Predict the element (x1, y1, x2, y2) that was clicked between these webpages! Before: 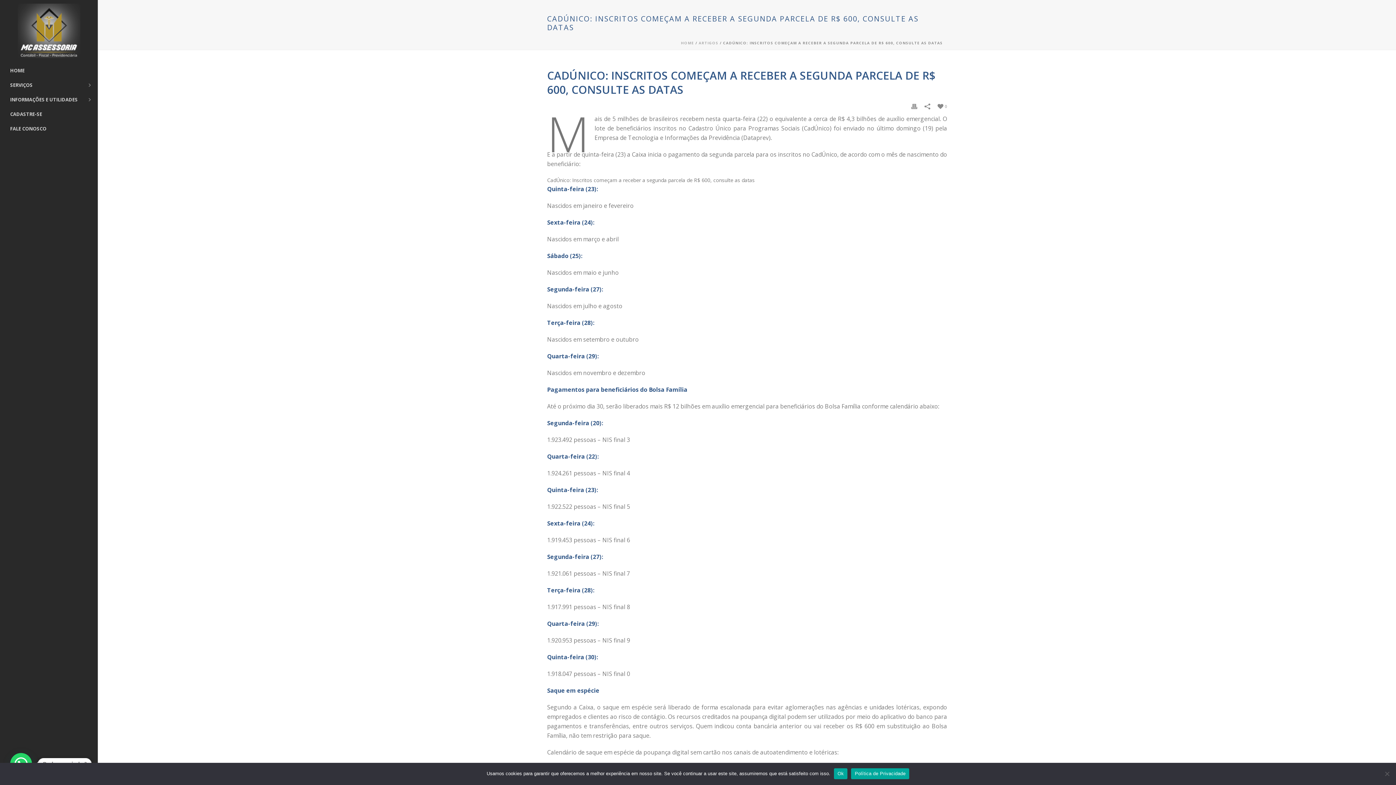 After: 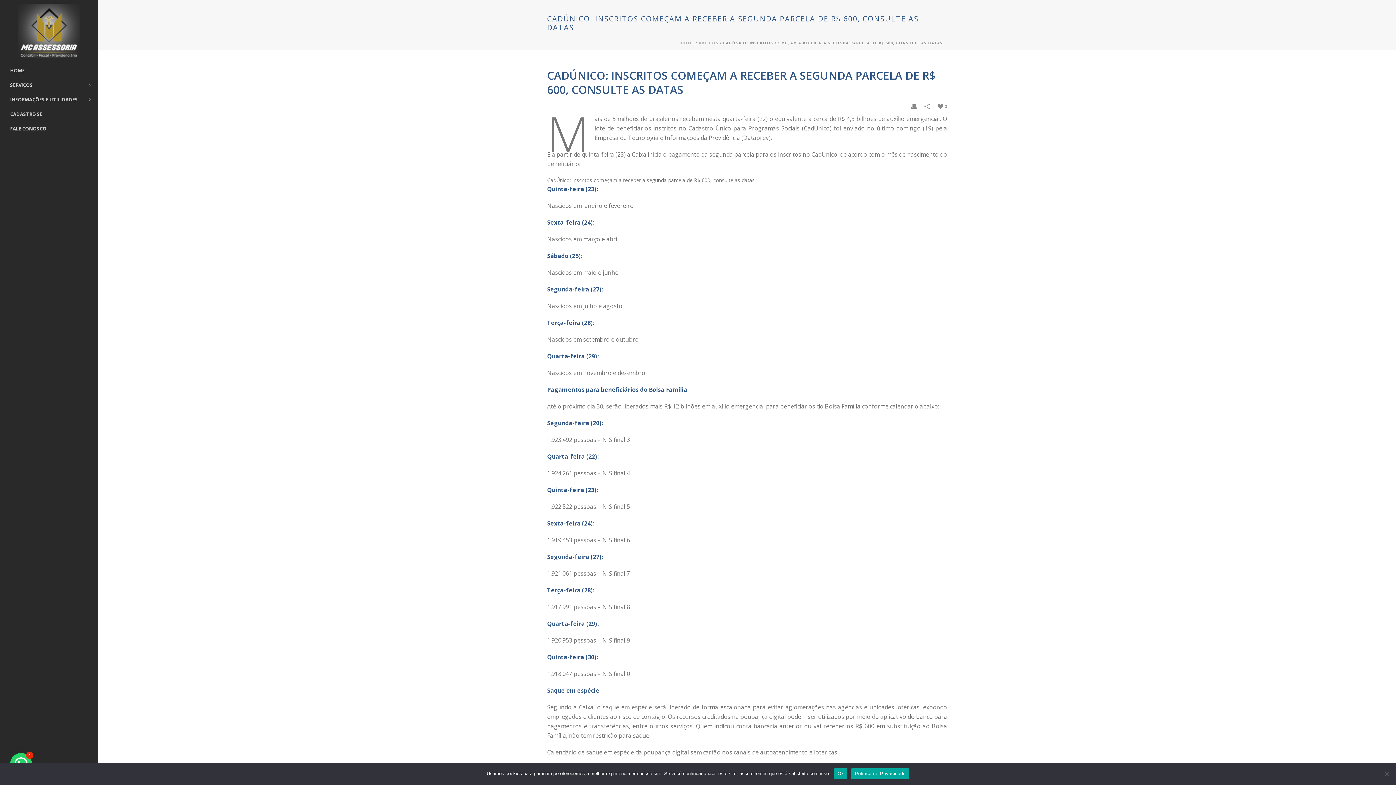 Action: bbox: (911, 101, 917, 110)